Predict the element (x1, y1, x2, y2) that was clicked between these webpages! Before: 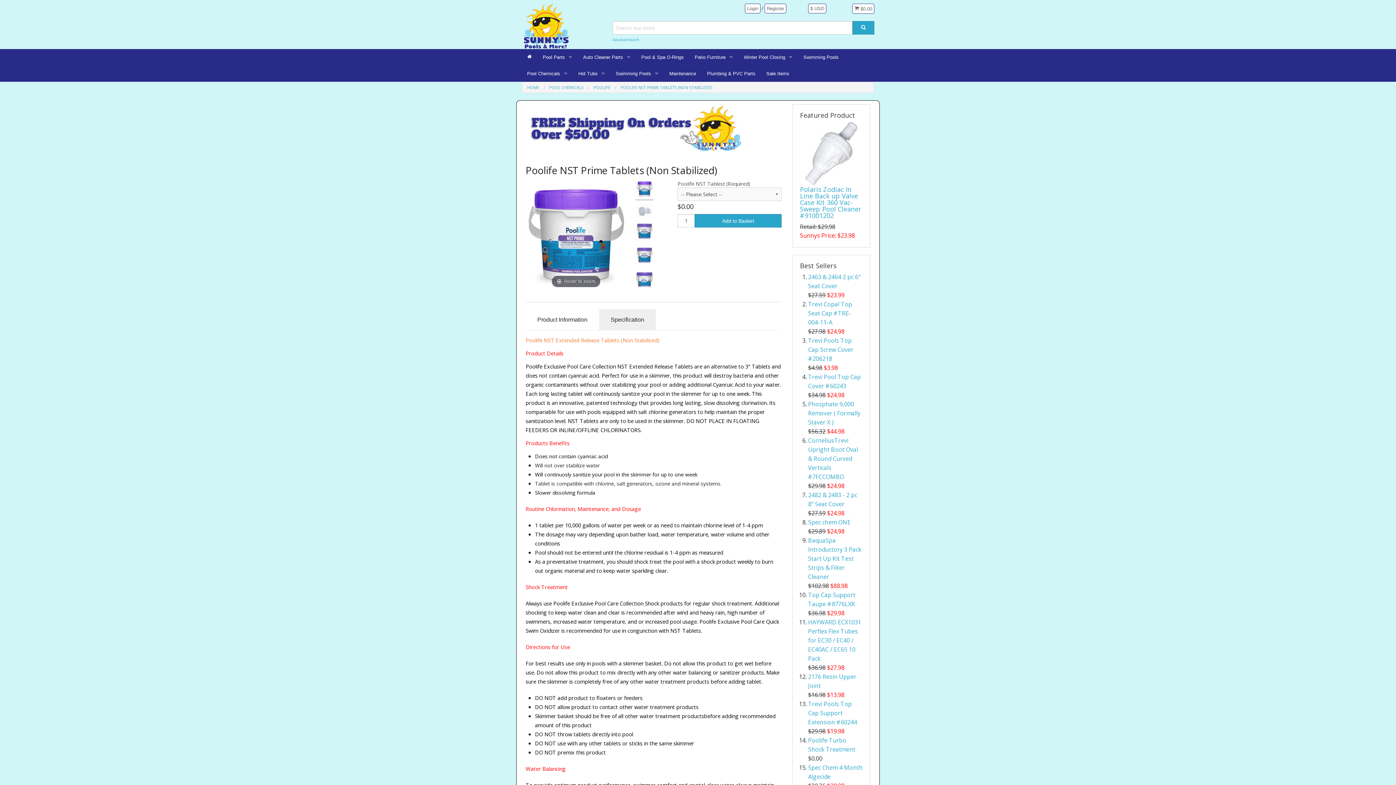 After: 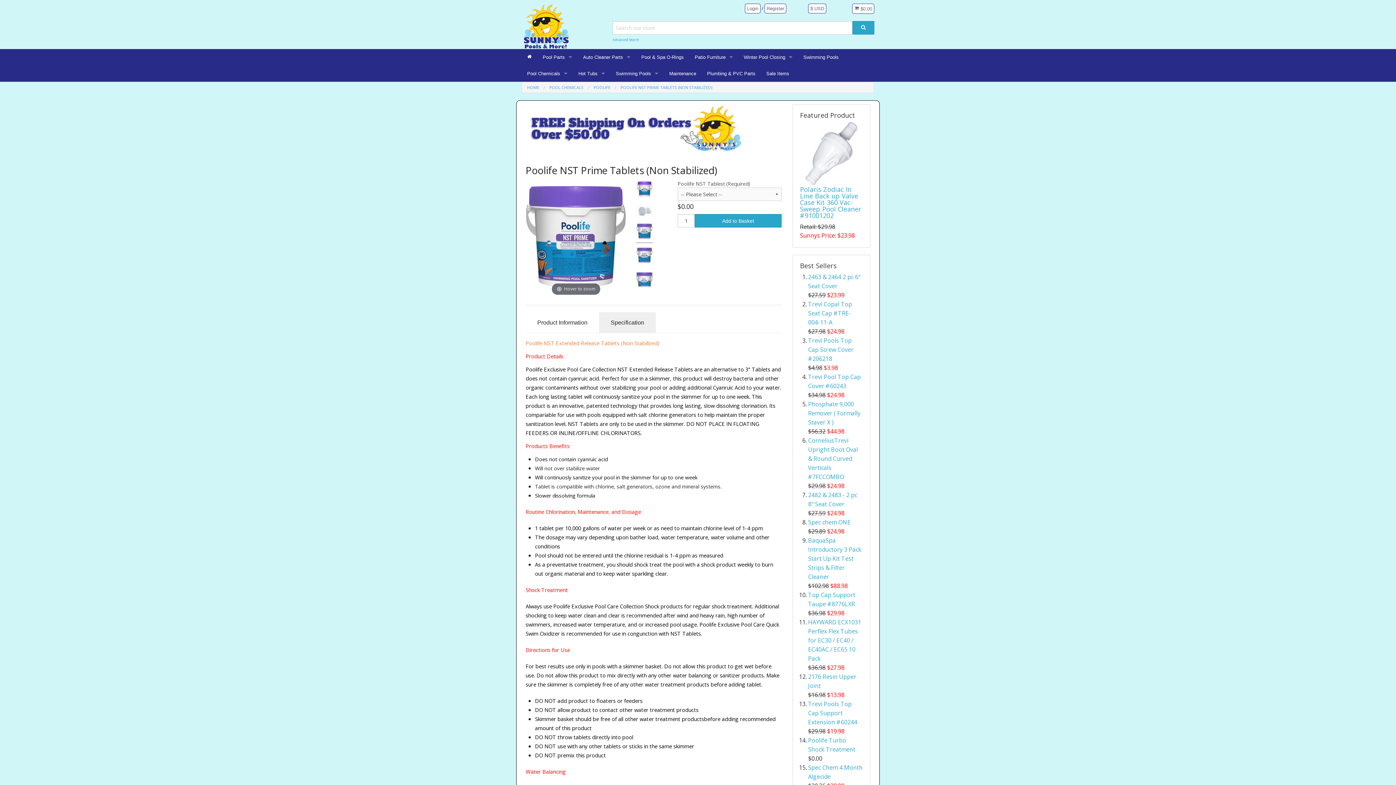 Action: bbox: (635, 222, 653, 243)